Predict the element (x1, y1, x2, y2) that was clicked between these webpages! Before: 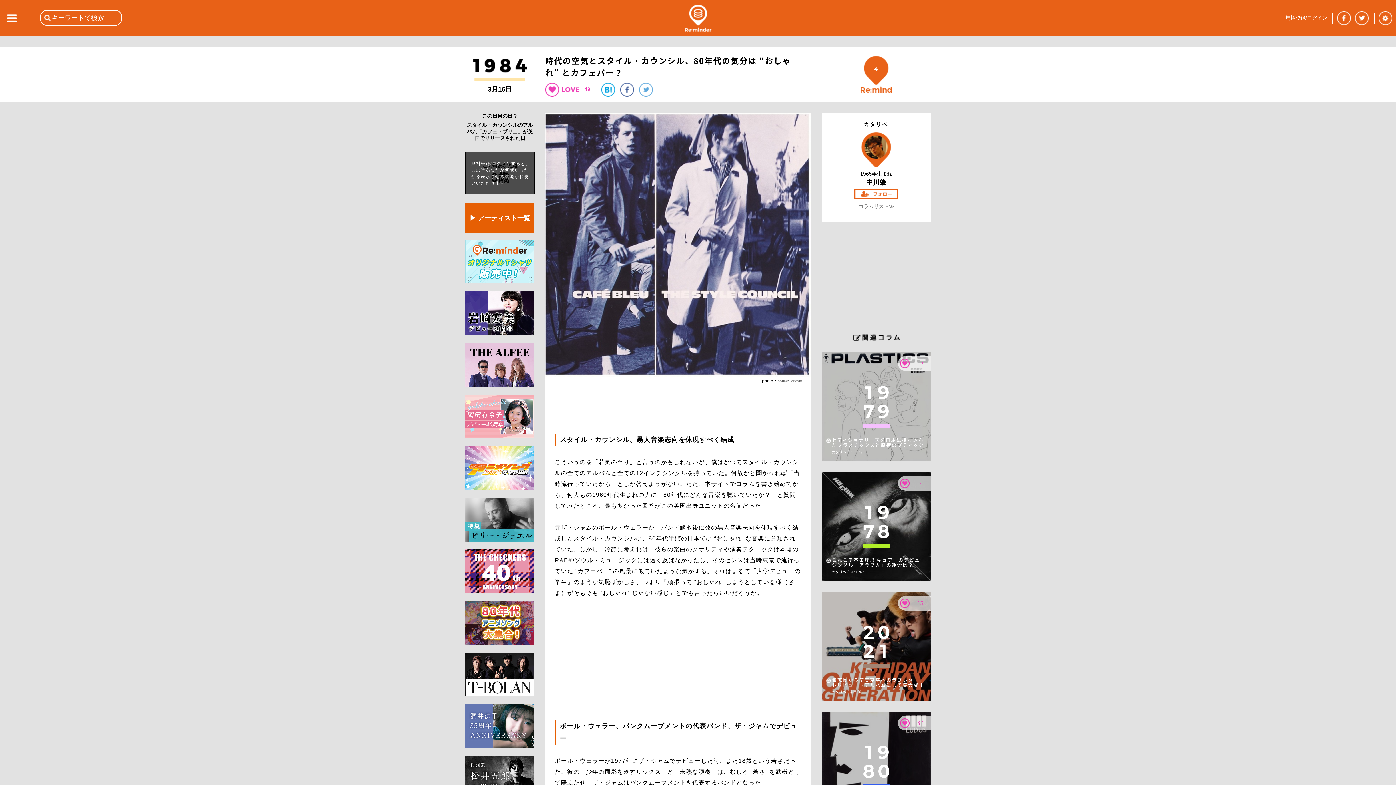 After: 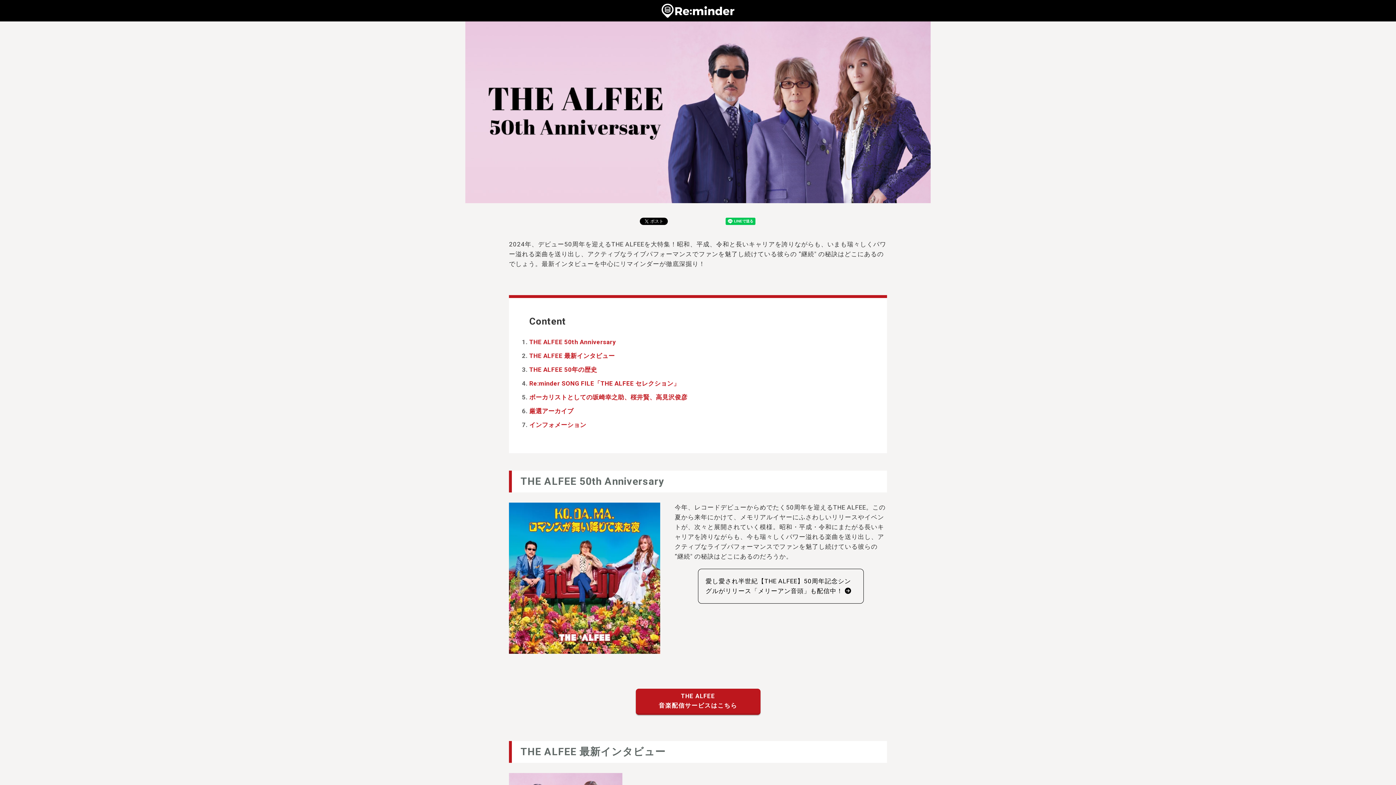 Action: bbox: (465, 381, 534, 388)